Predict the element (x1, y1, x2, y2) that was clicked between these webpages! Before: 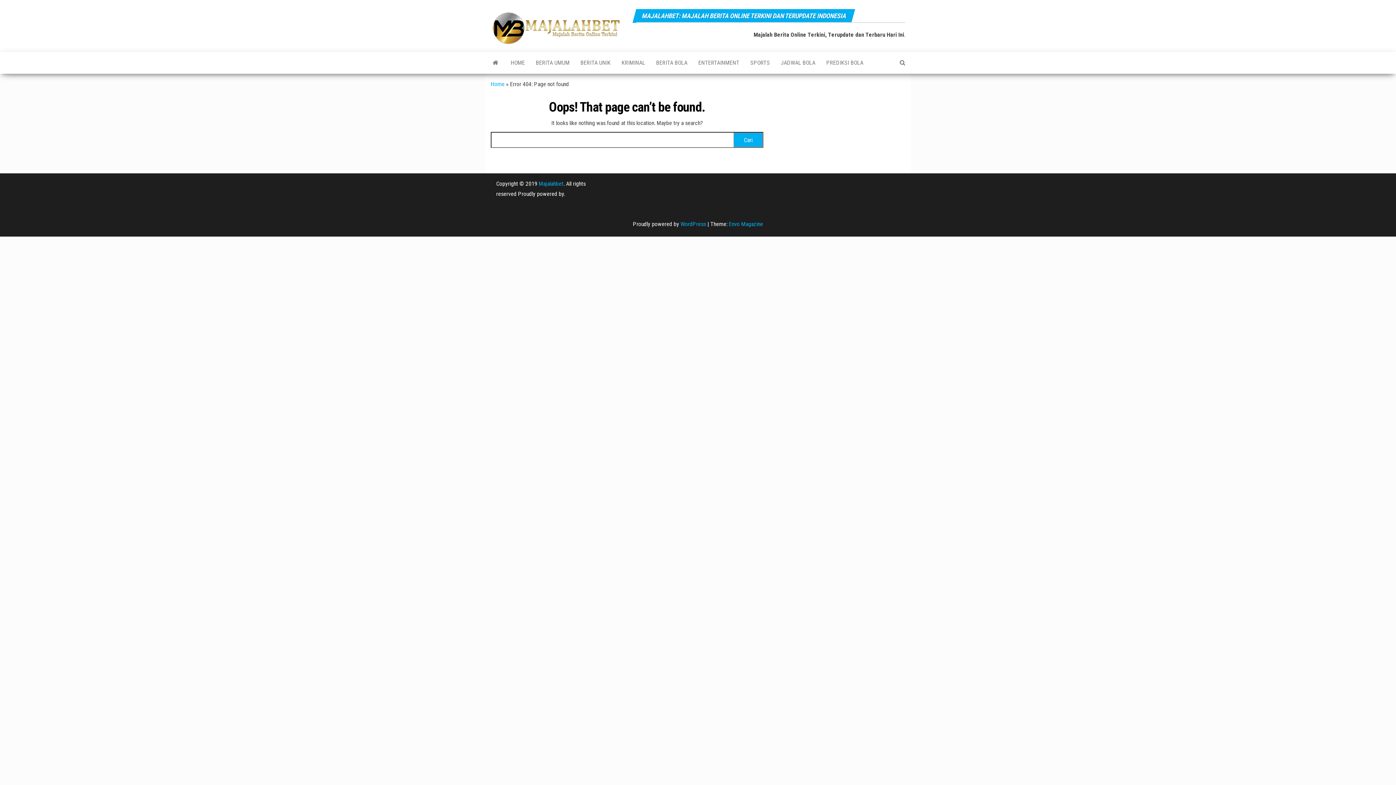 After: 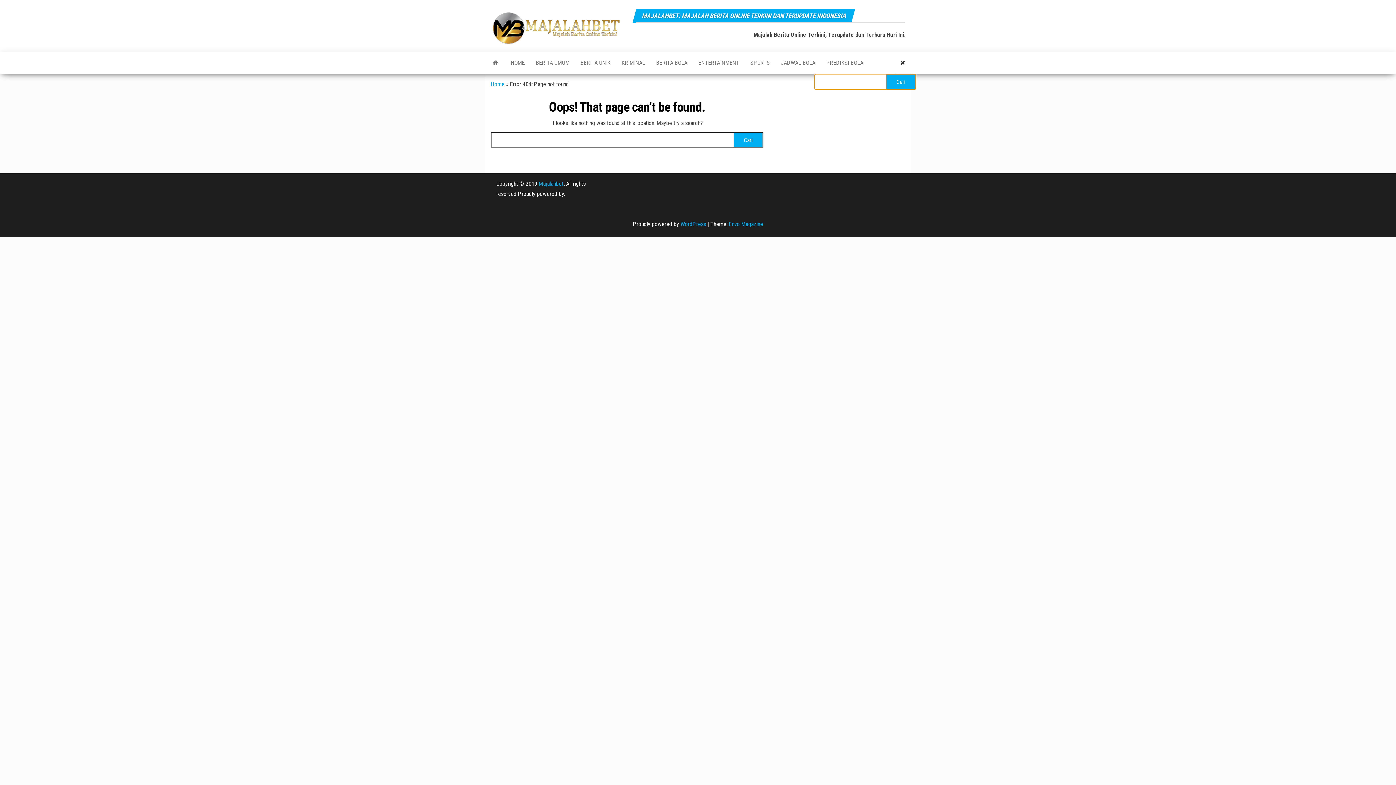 Action: bbox: (894, 52, 910, 73)